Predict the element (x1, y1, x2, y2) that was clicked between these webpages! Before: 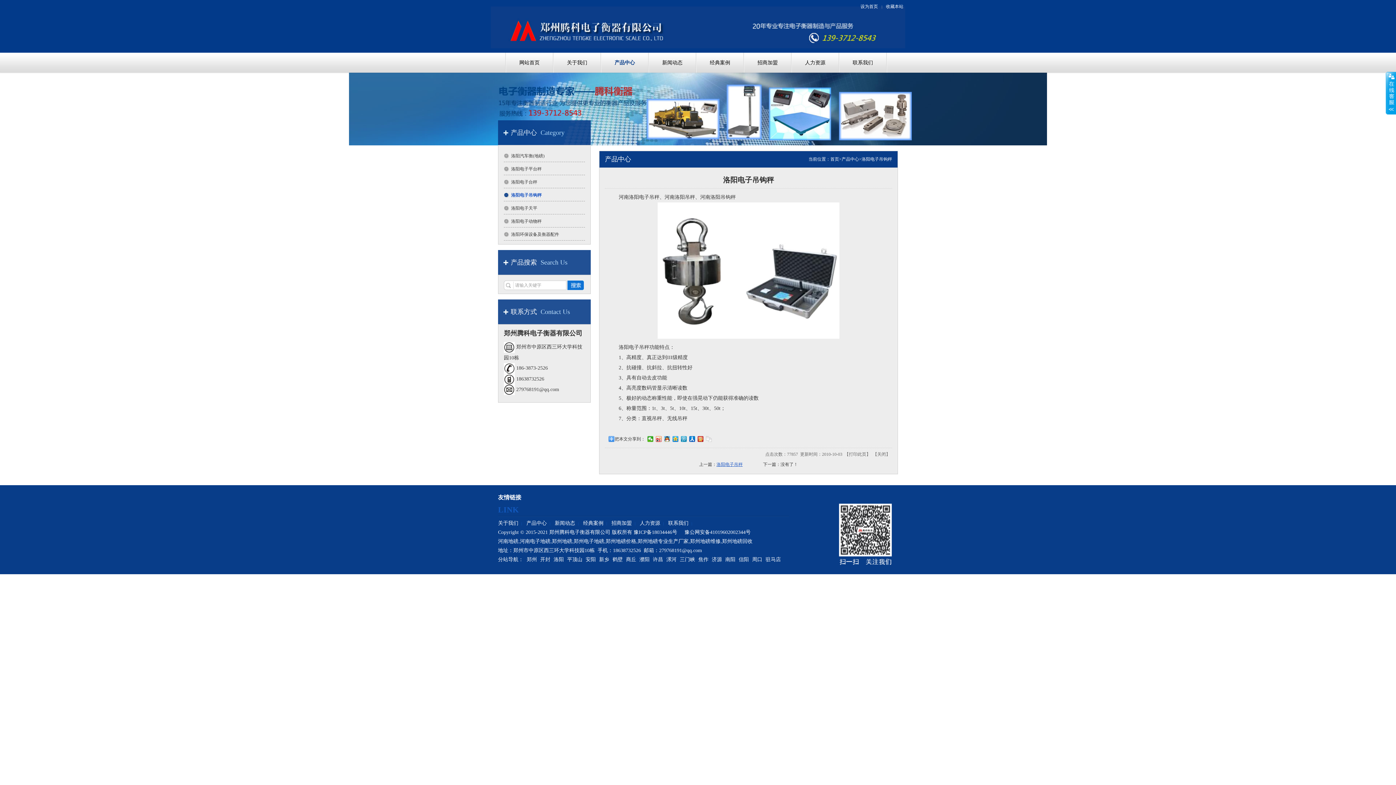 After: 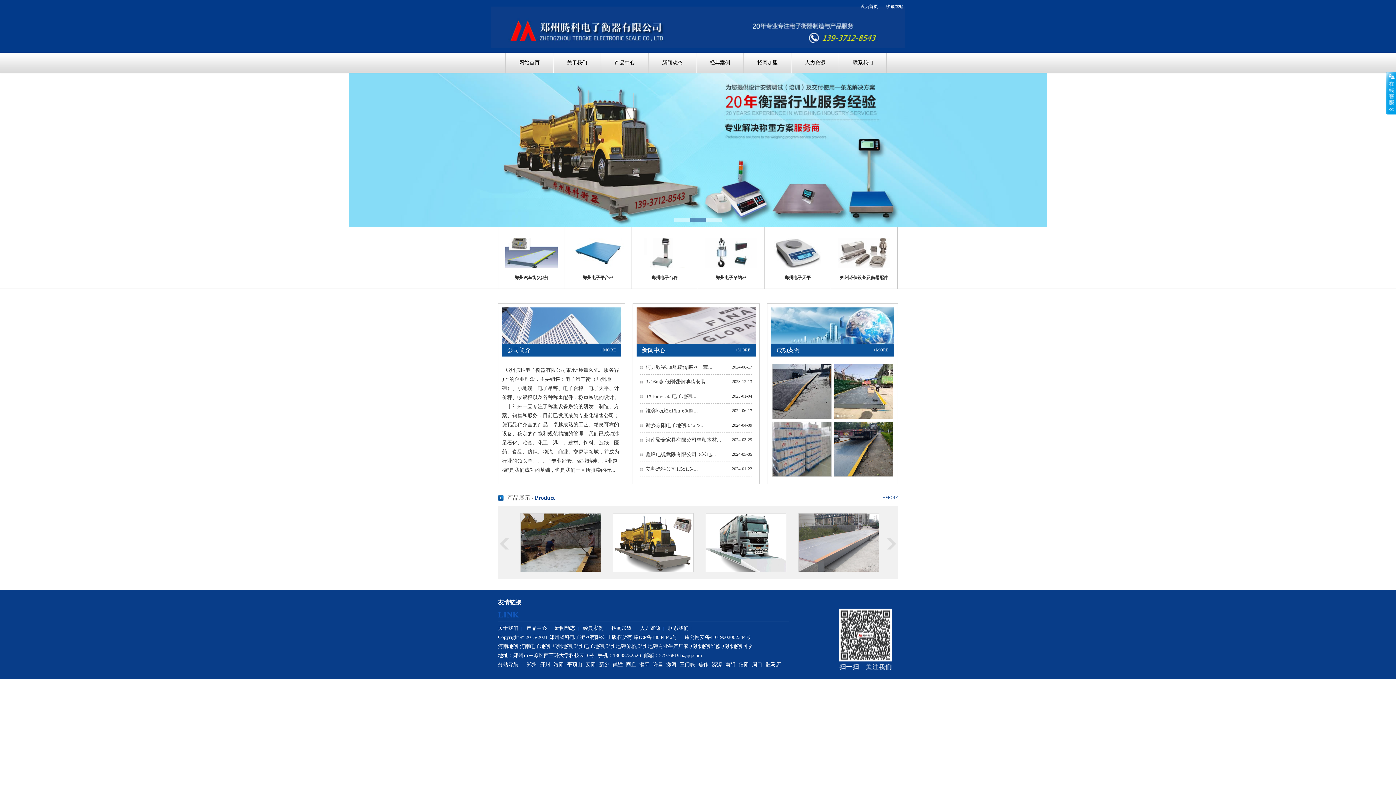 Action: label: 河南电子地磅 bbox: (520, 538, 550, 544)